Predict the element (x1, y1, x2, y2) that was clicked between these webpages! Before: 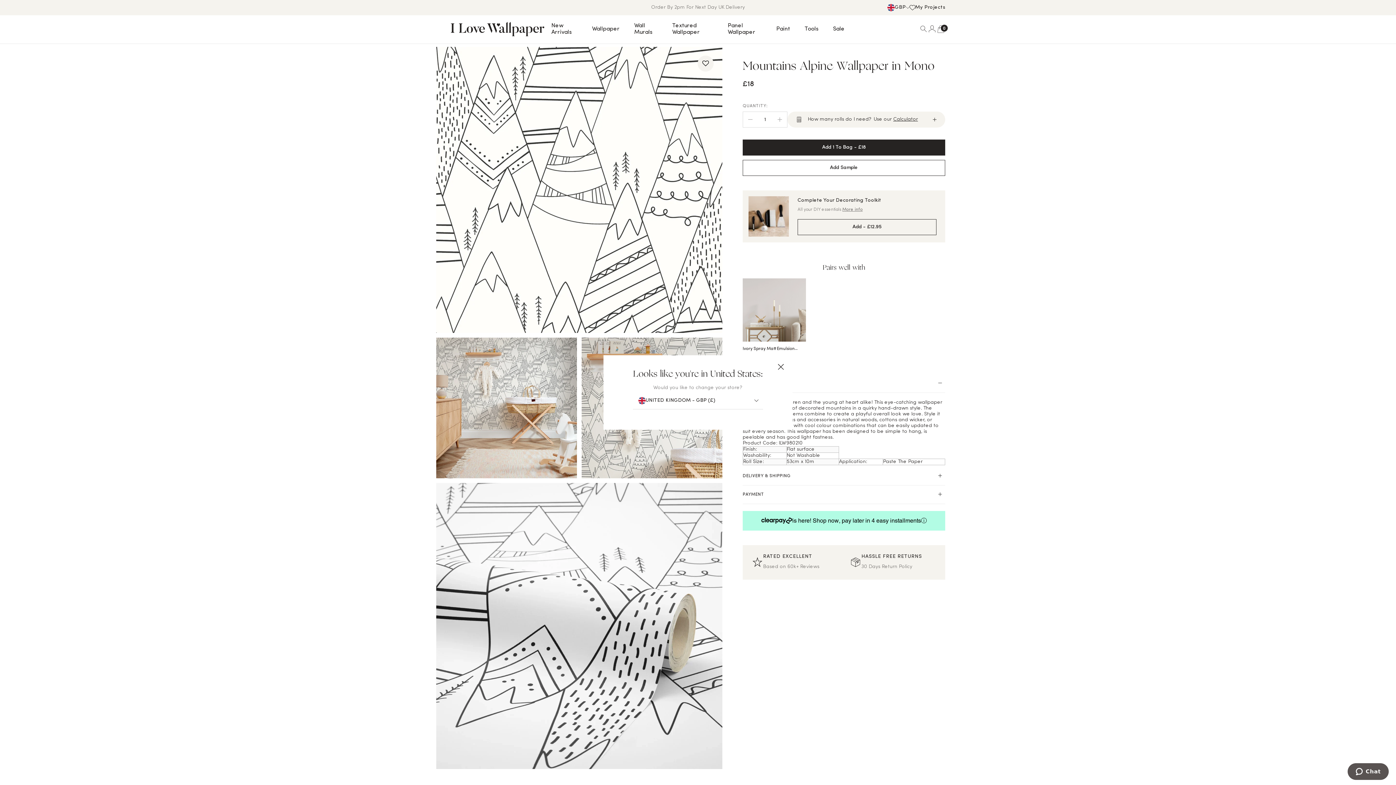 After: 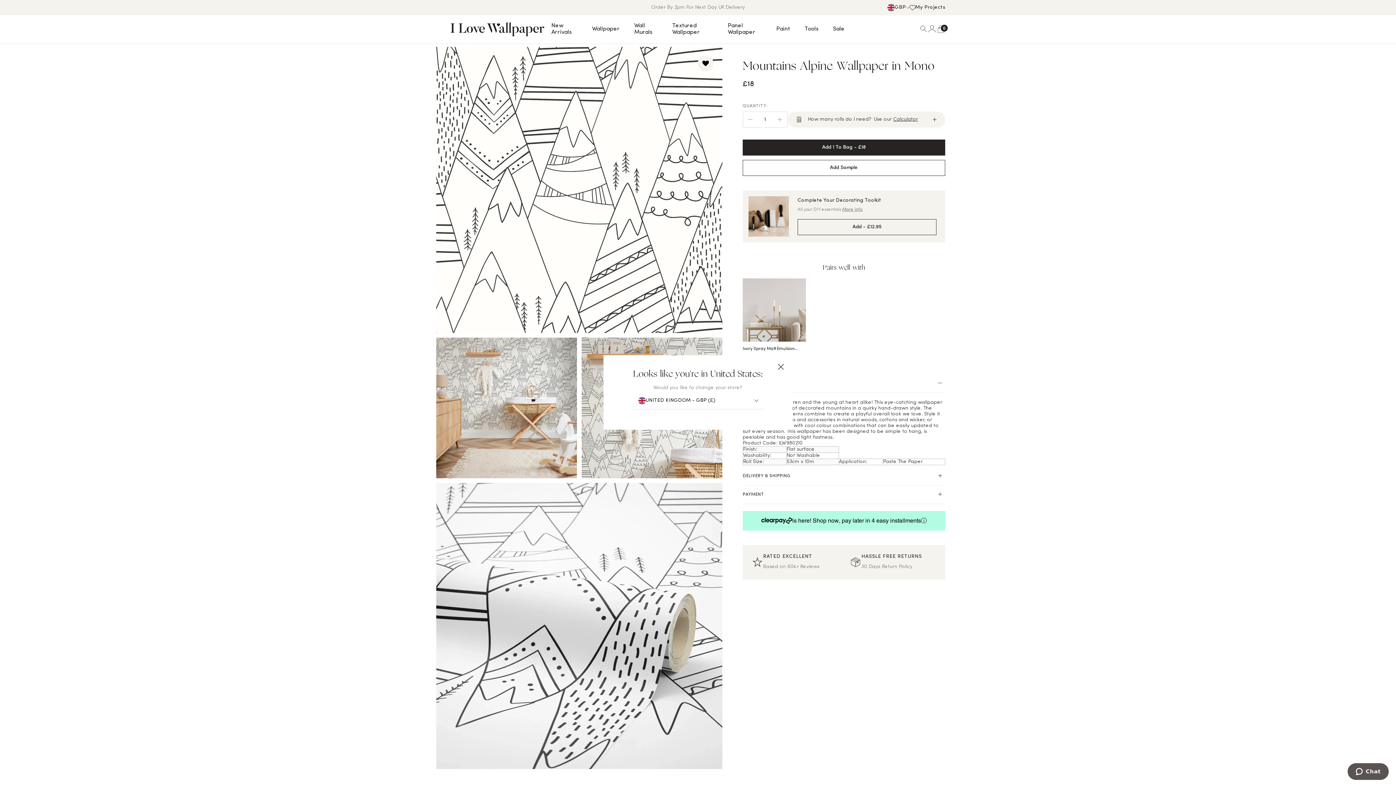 Action: bbox: (697, 55, 713, 71) label: Add to Wishlist